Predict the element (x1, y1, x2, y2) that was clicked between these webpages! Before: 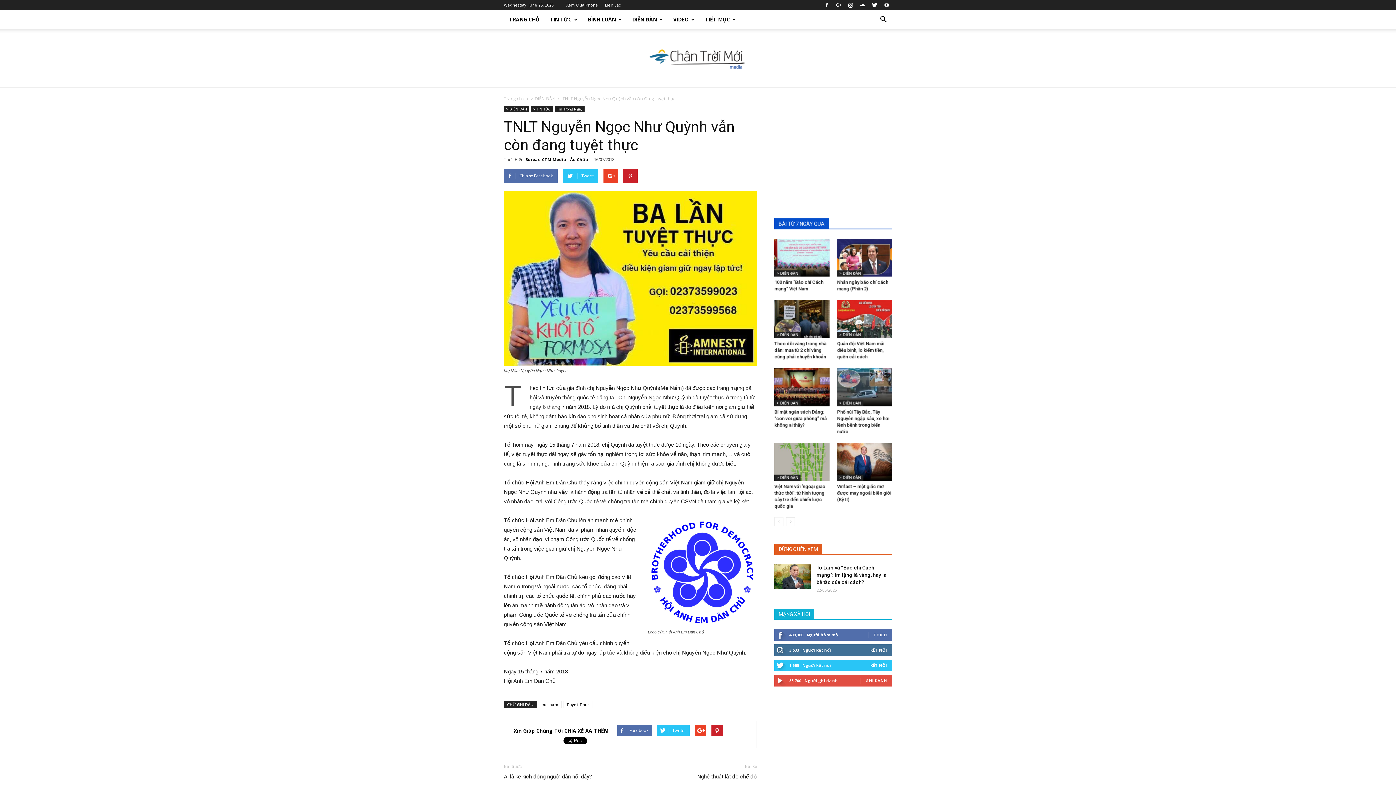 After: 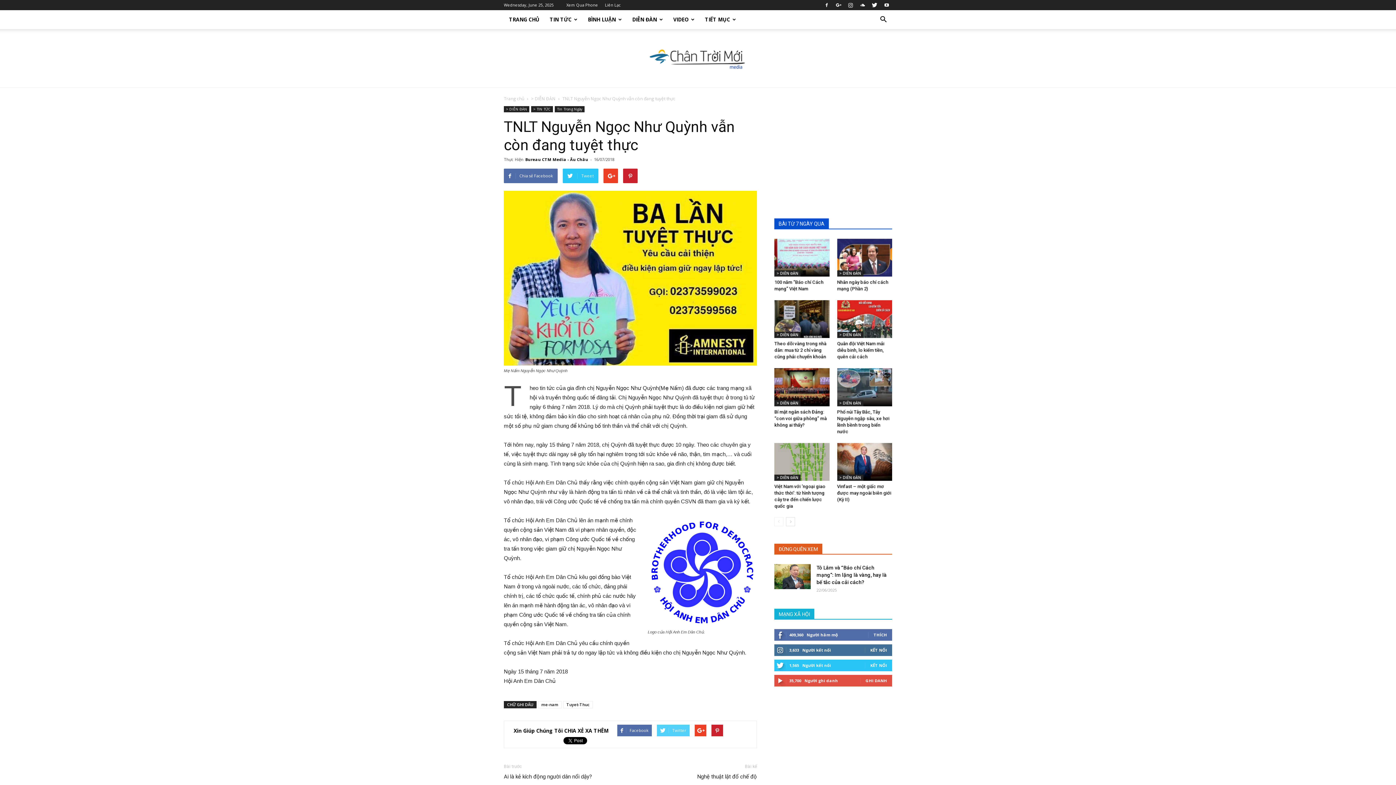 Action: label: Twitter bbox: (657, 725, 689, 736)